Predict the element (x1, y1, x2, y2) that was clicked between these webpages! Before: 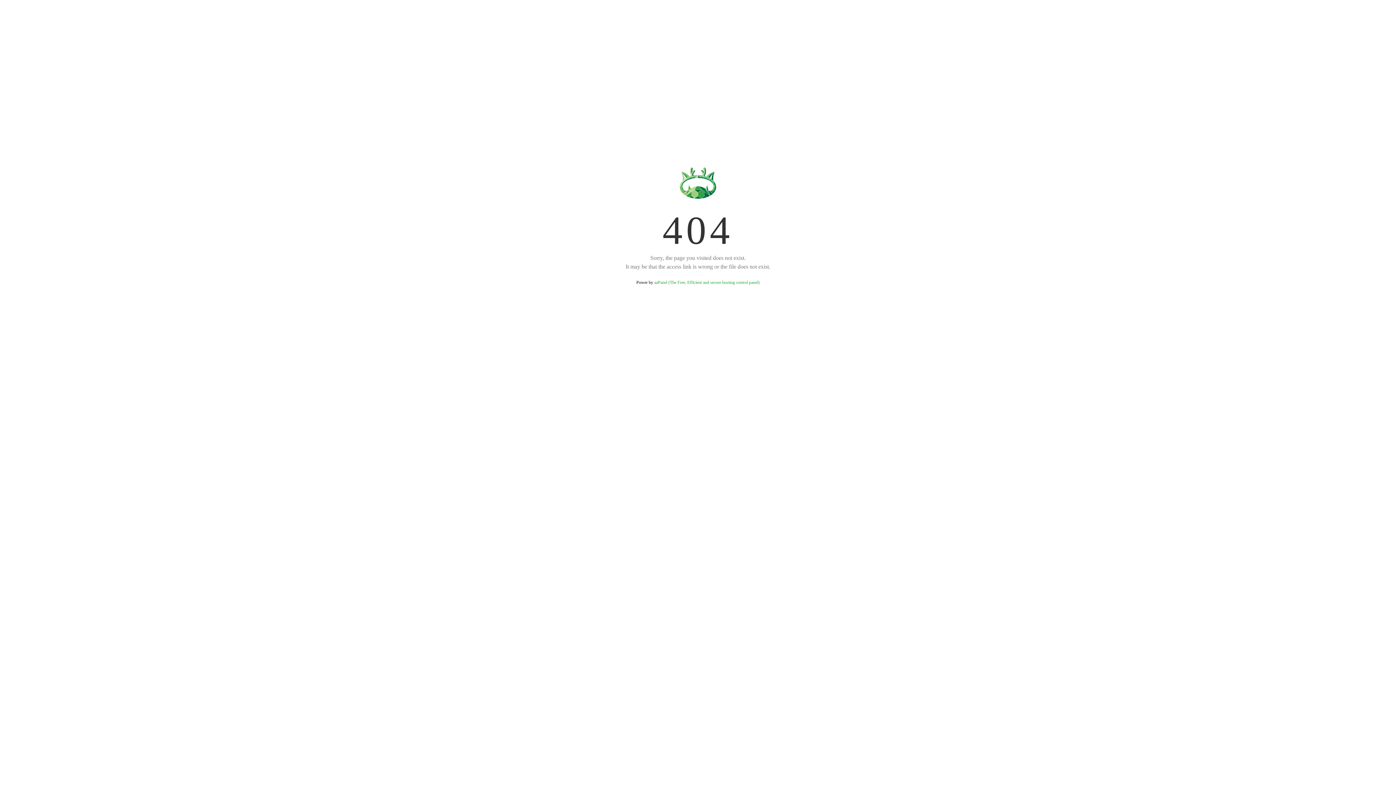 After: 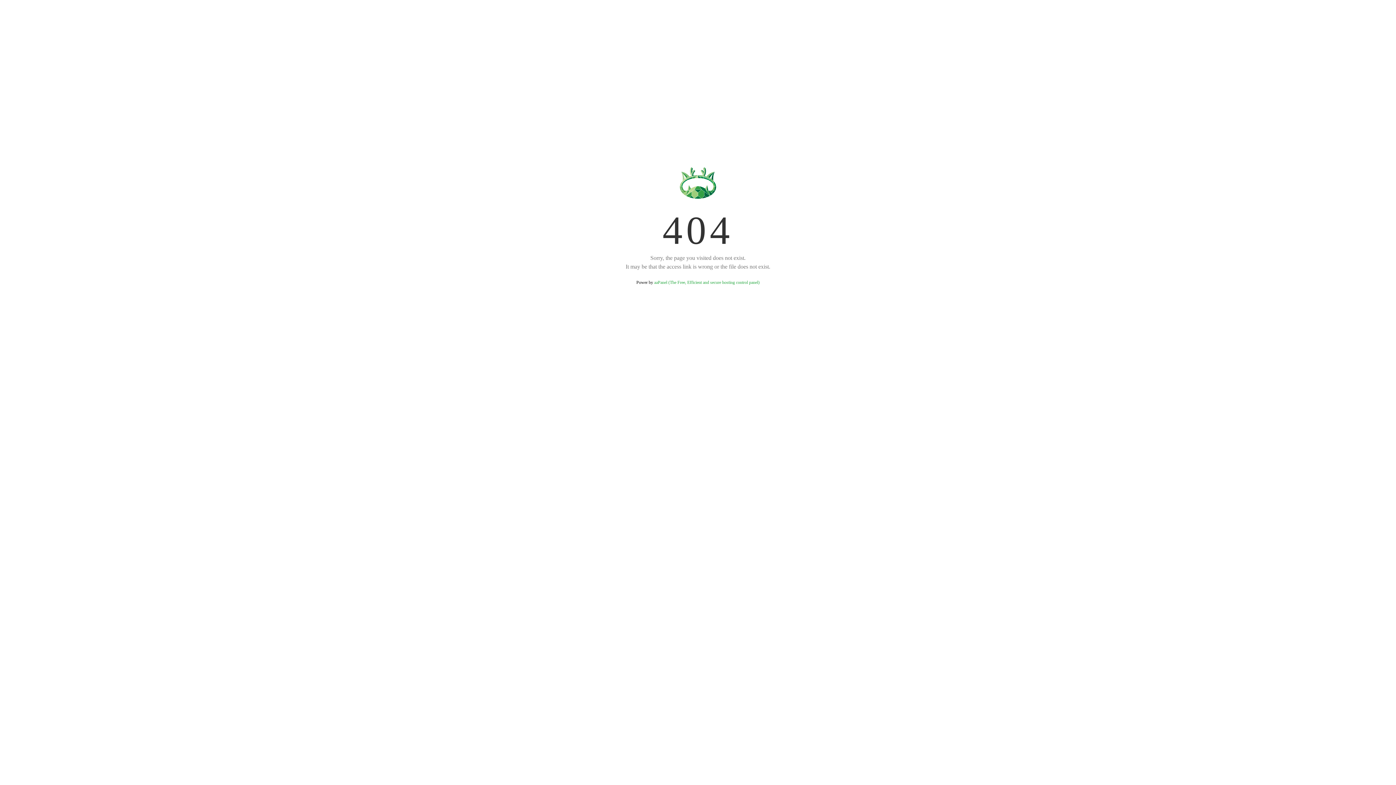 Action: label: aaPanel (The Free, Efficient and secure hosting control panel) bbox: (654, 280, 759, 285)